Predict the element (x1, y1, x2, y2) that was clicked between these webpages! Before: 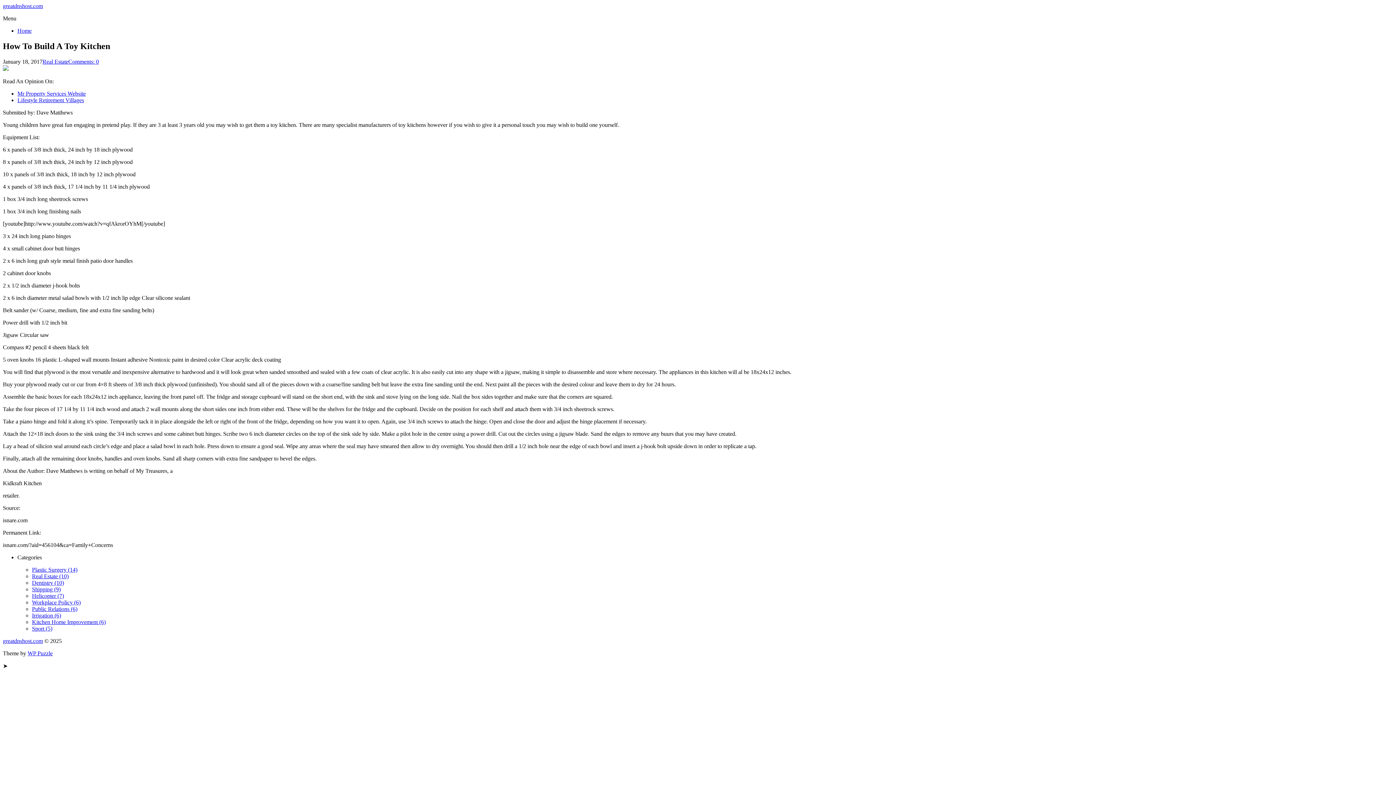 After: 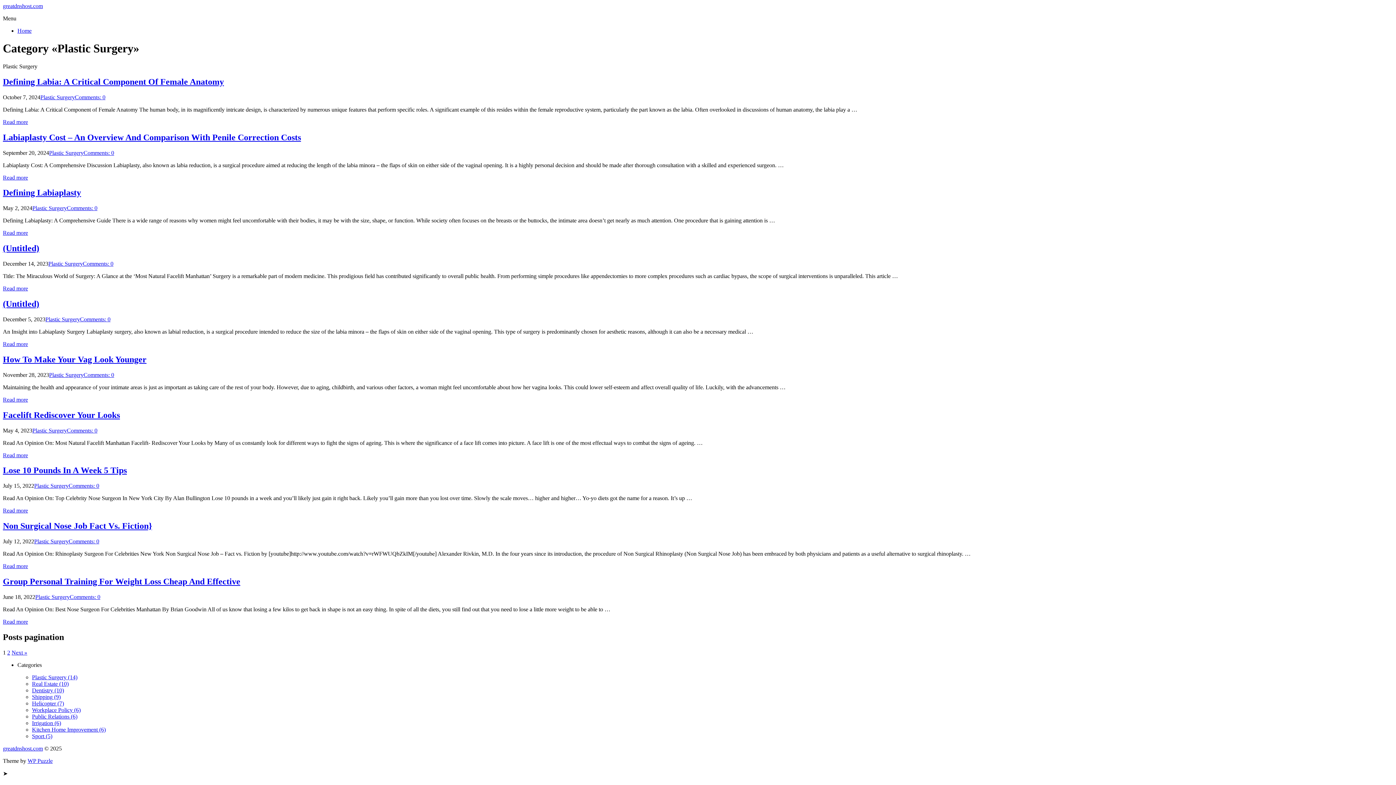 Action: label: Plastic Surgery (14) bbox: (32, 566, 77, 573)